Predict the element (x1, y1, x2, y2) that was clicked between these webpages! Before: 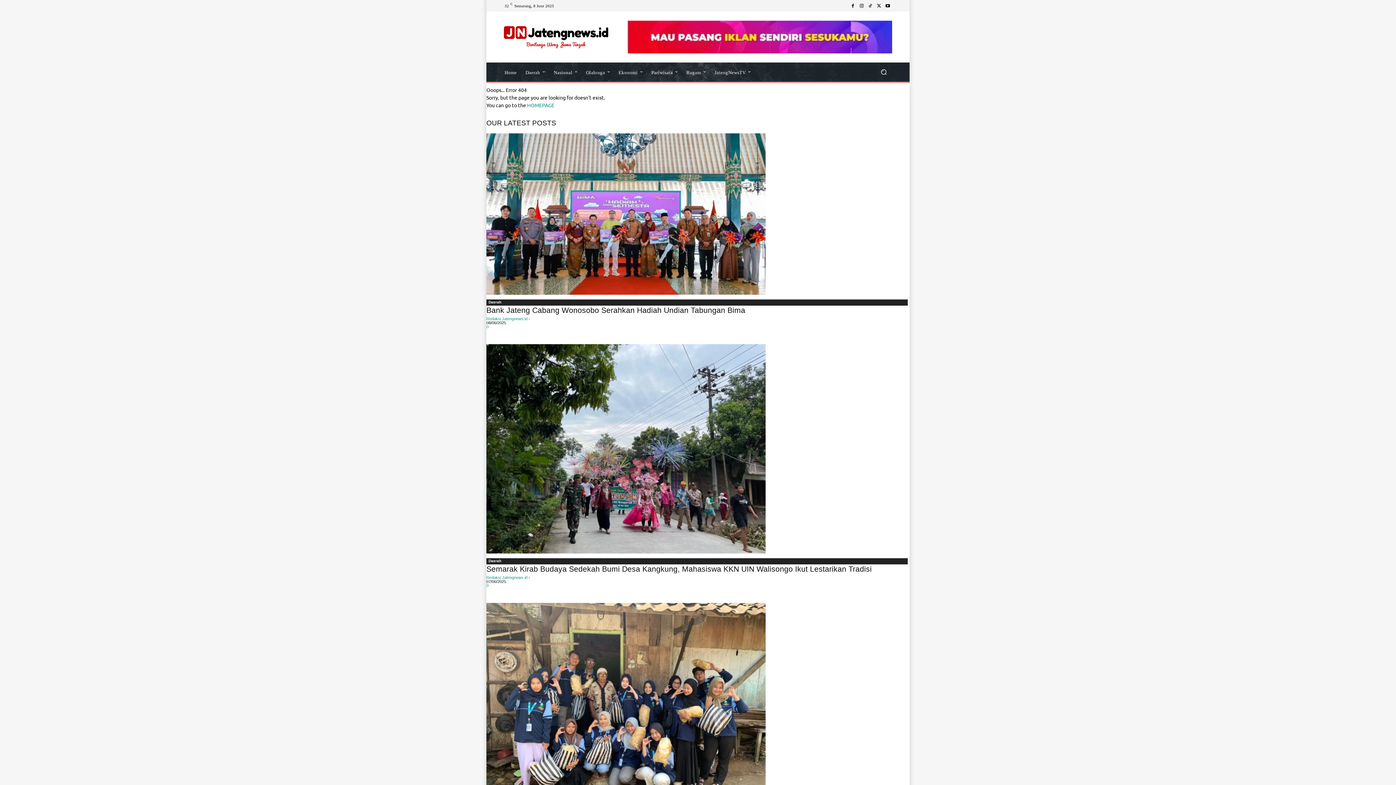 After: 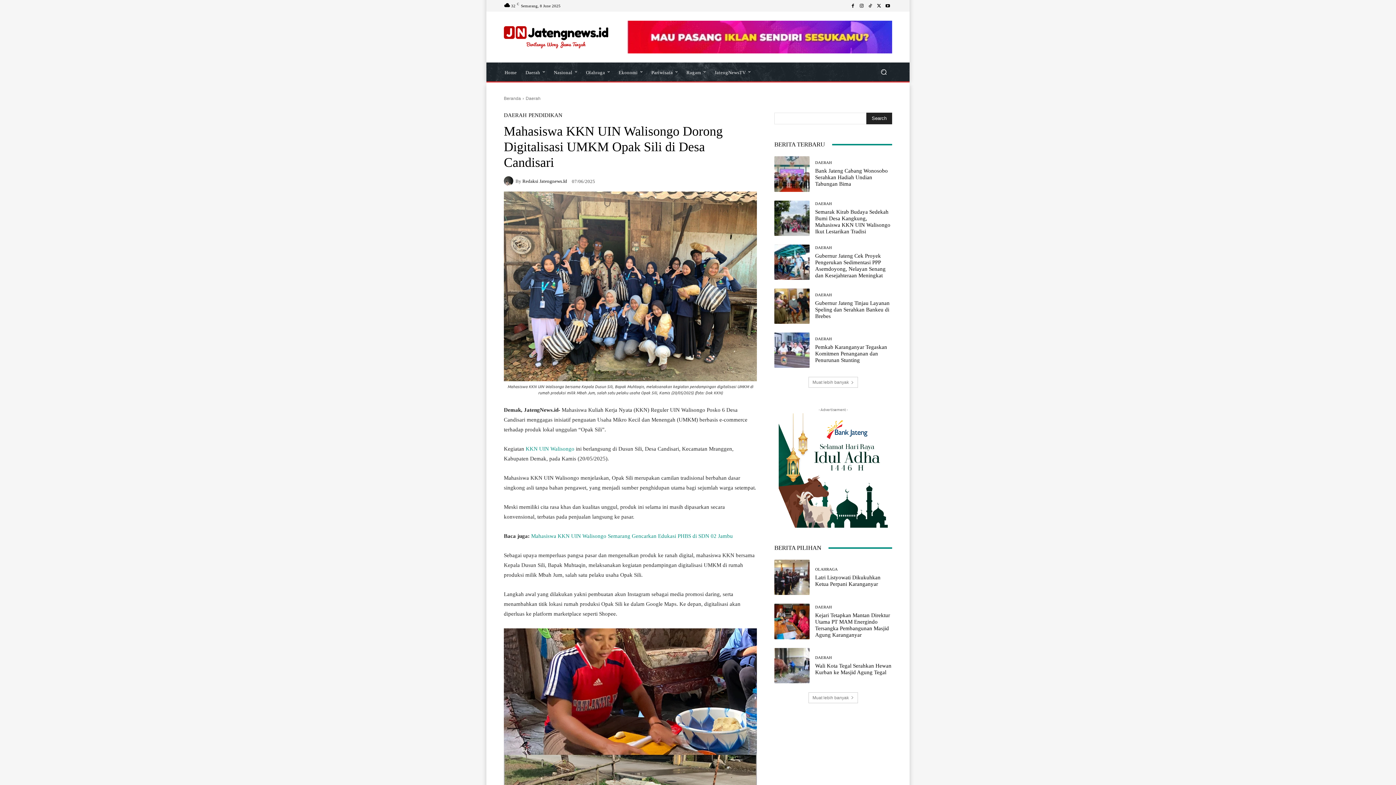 Action: bbox: (486, 603, 909, 812)